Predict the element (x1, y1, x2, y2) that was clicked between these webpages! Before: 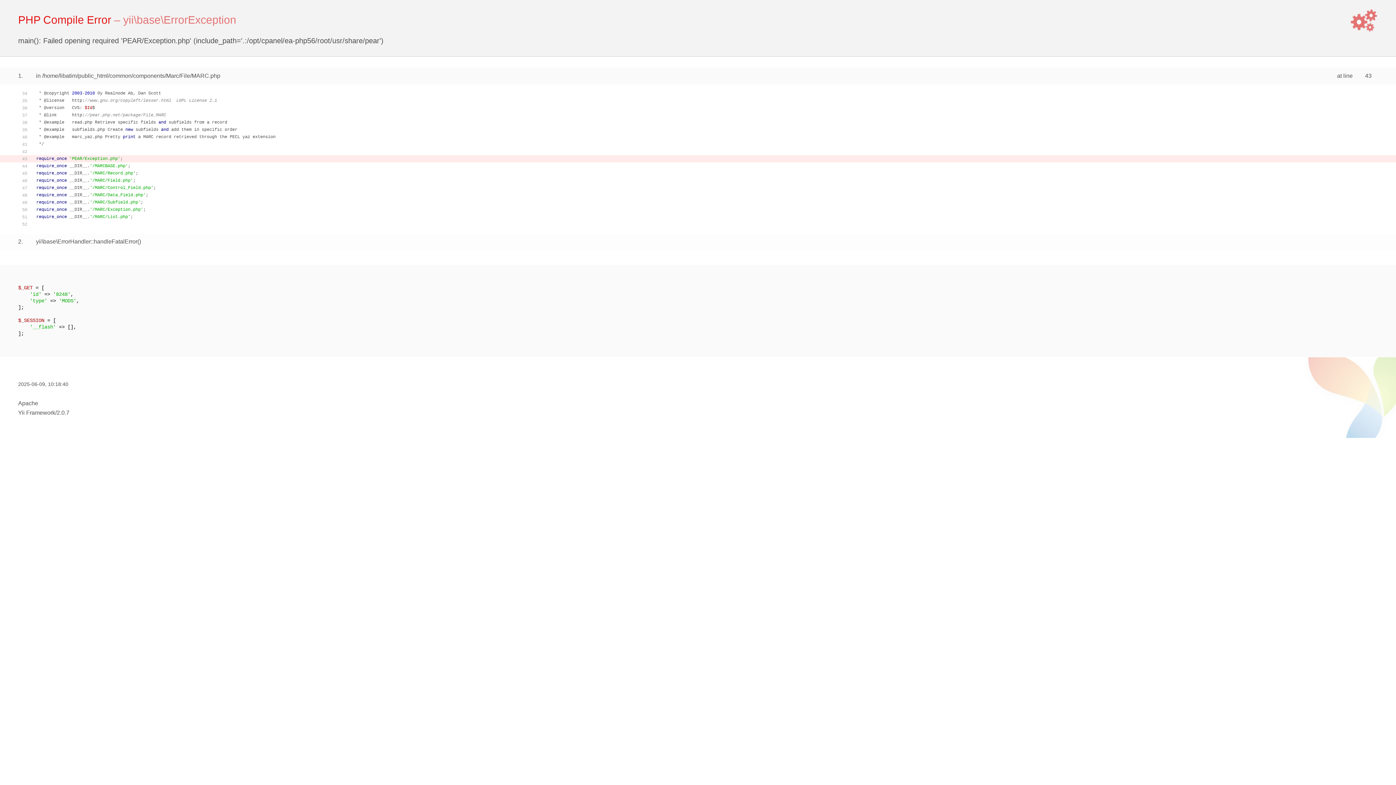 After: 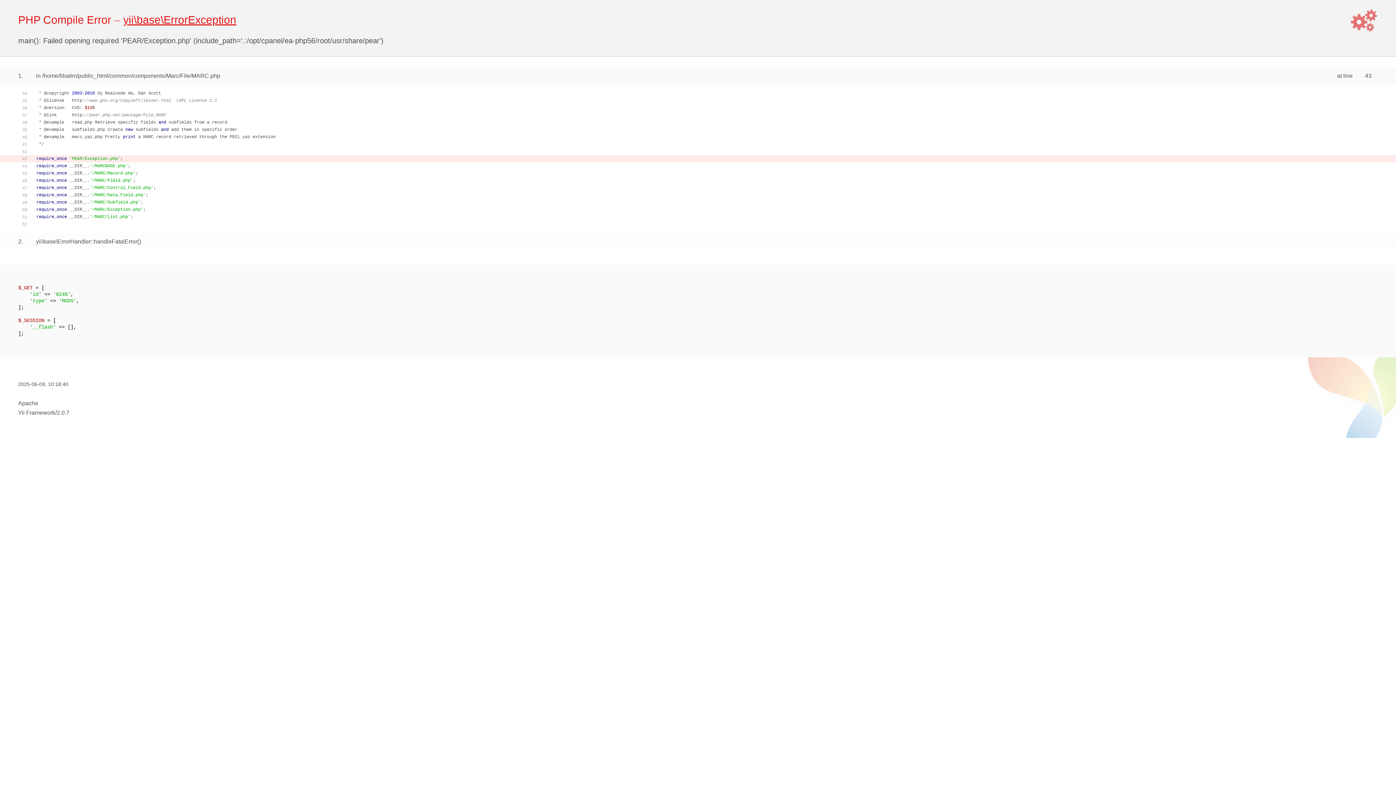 Action: label: yii\base\ErrorException bbox: (123, 13, 236, 25)